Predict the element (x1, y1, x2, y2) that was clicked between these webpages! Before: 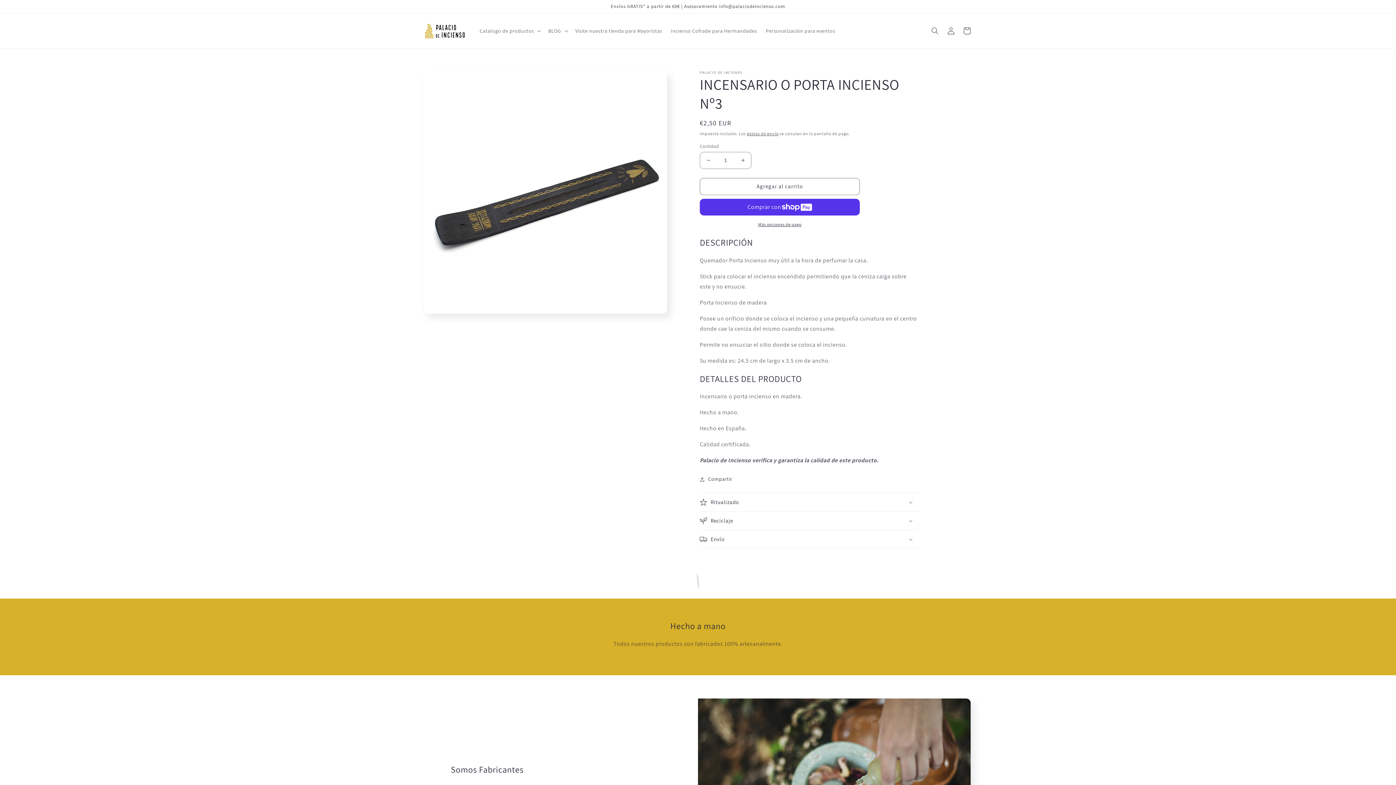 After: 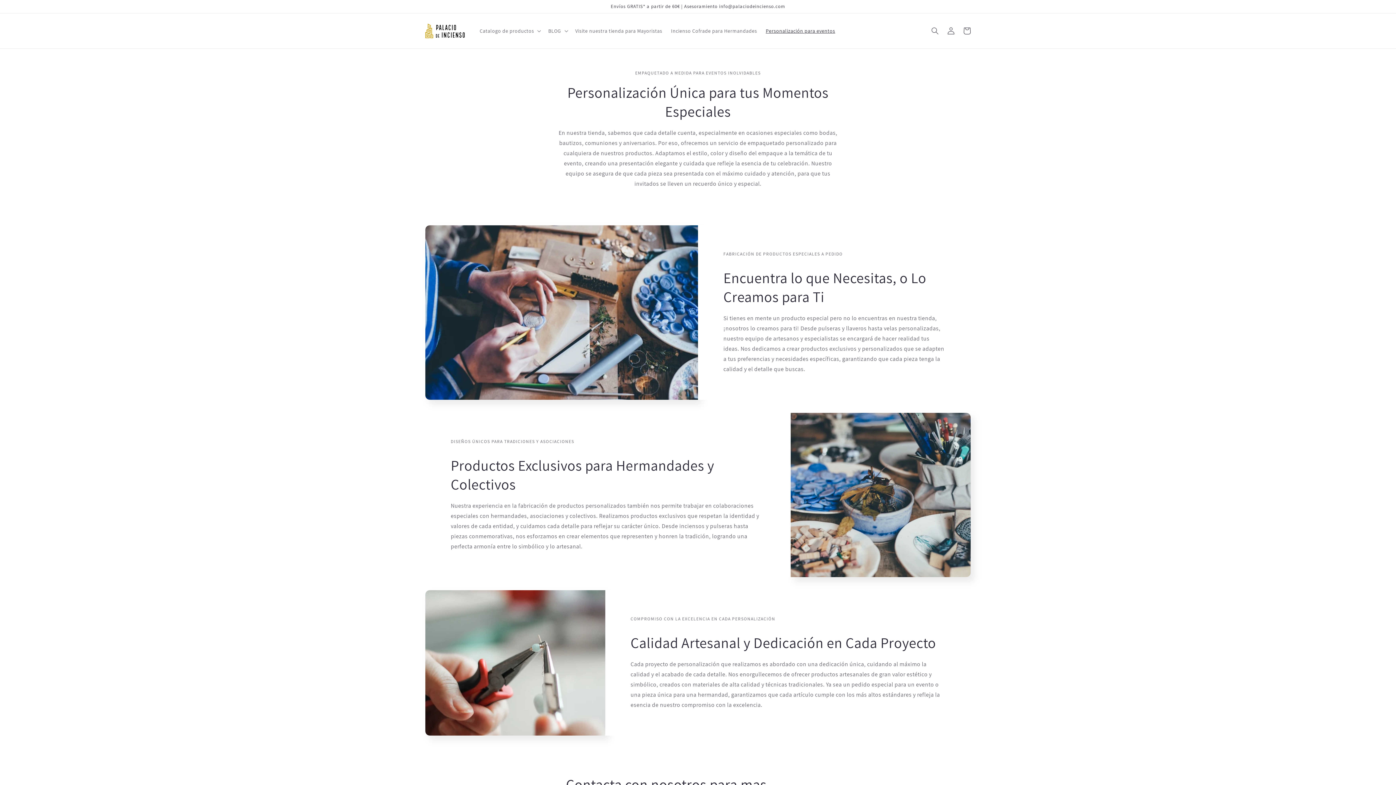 Action: label: Personalización para eventos bbox: (761, 23, 839, 38)